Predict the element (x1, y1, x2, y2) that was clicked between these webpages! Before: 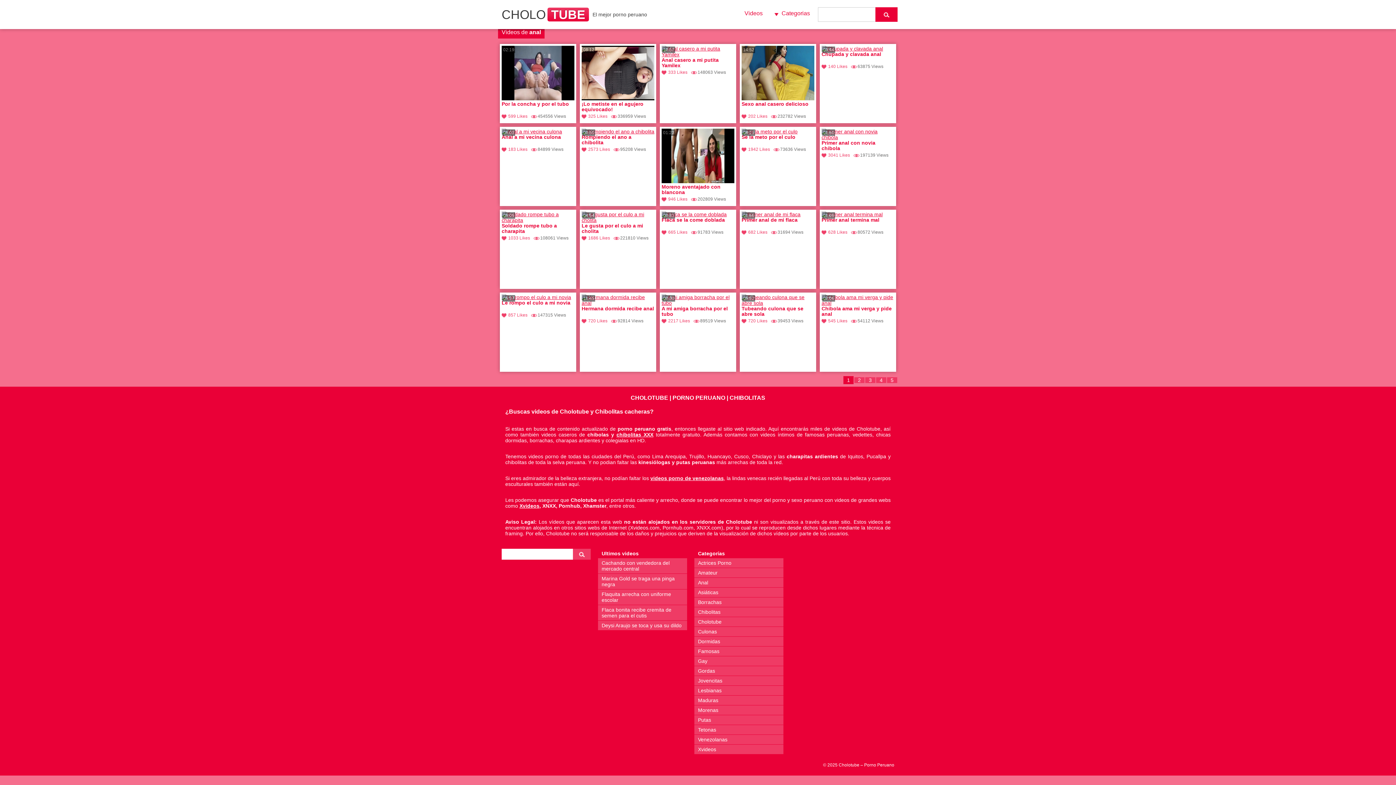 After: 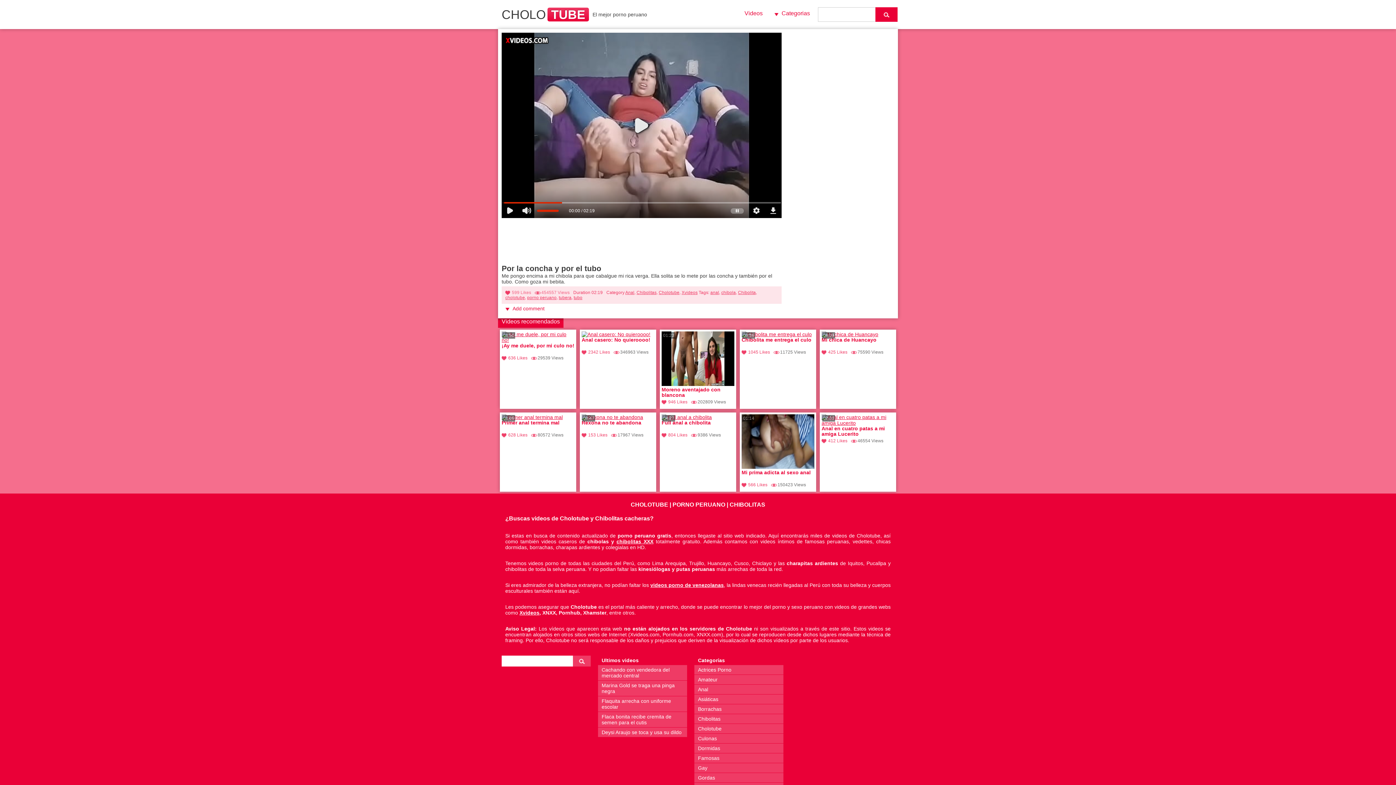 Action: bbox: (501, 101, 574, 113) label: Por la concha y por el tubo